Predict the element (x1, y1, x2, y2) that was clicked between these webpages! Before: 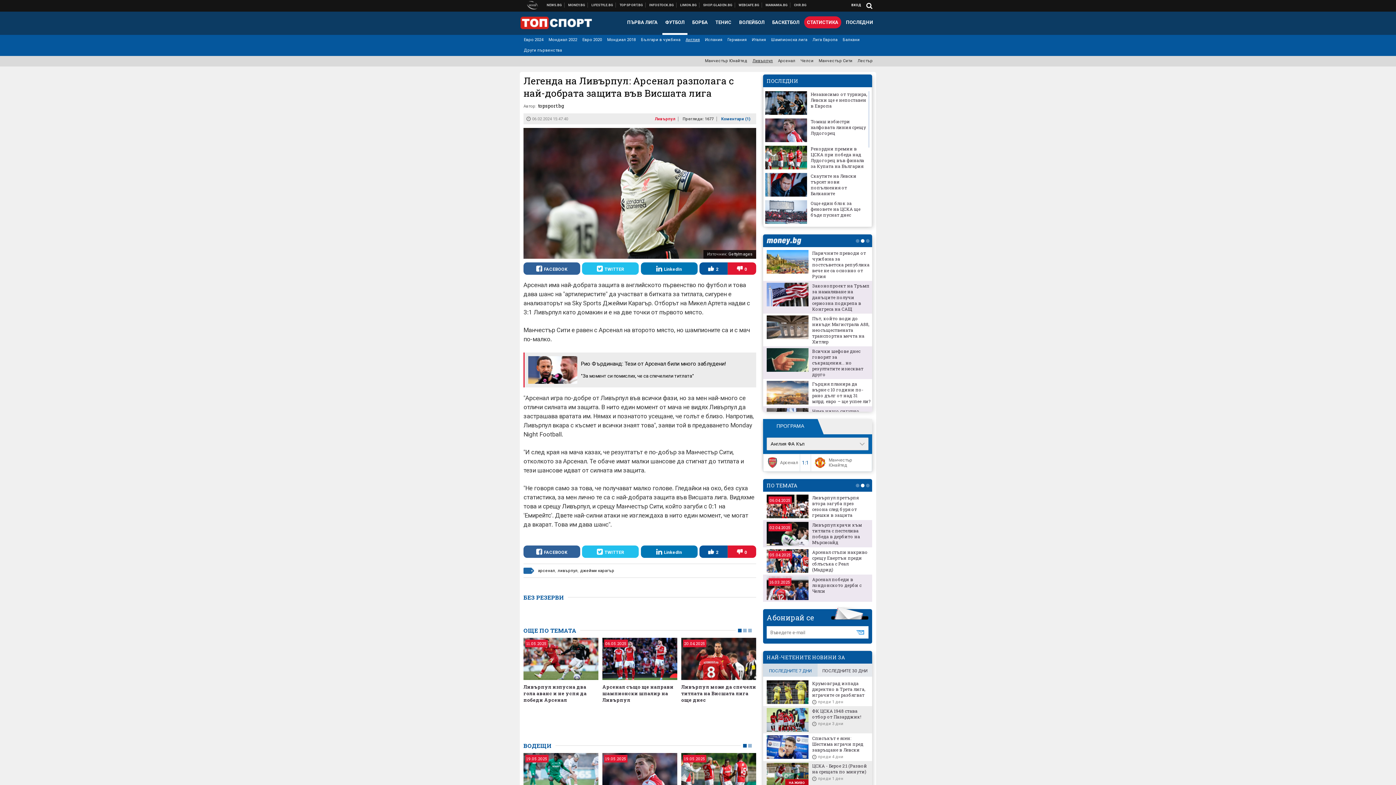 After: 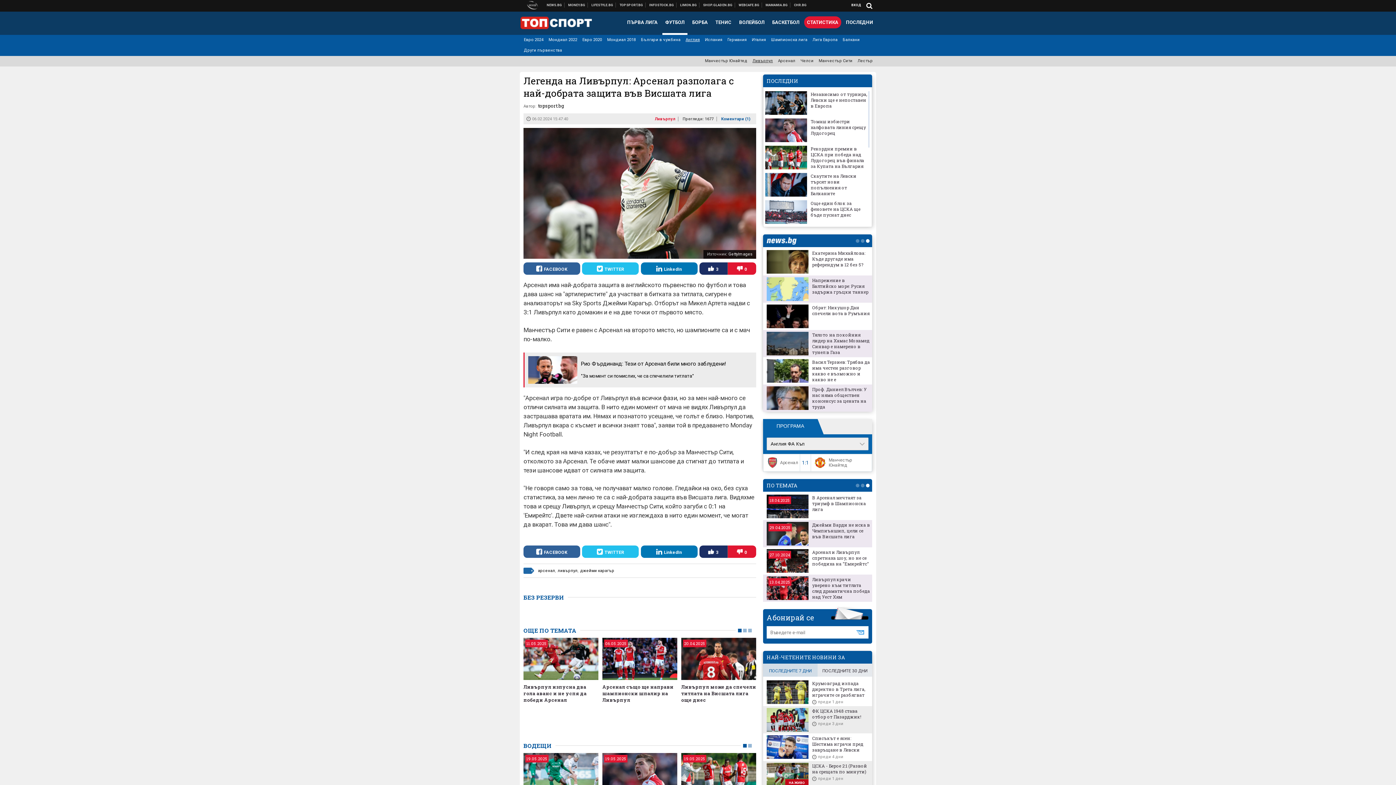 Action: bbox: (699, 545, 727, 558) label:  2